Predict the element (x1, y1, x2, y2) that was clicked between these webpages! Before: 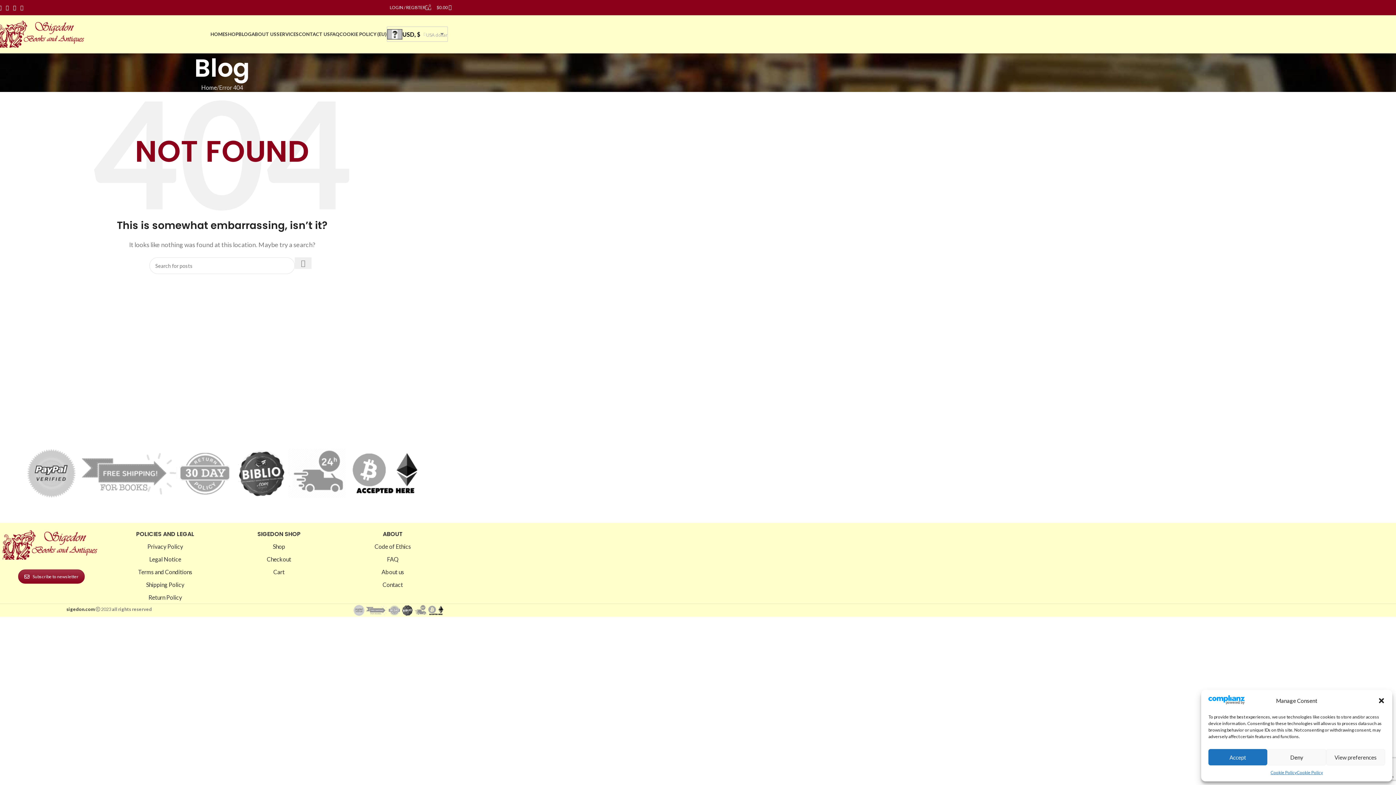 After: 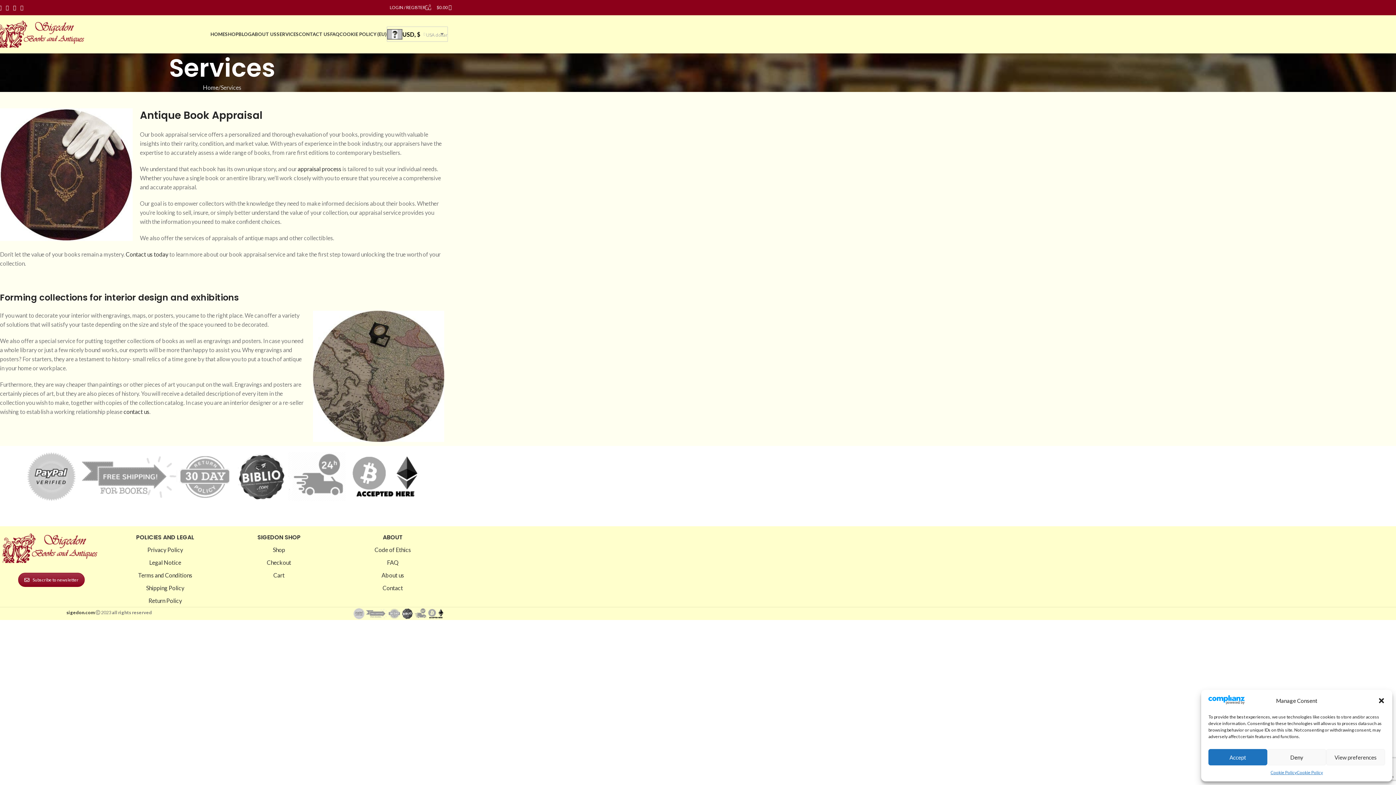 Action: label: SERVICES bbox: (276, 26, 298, 41)